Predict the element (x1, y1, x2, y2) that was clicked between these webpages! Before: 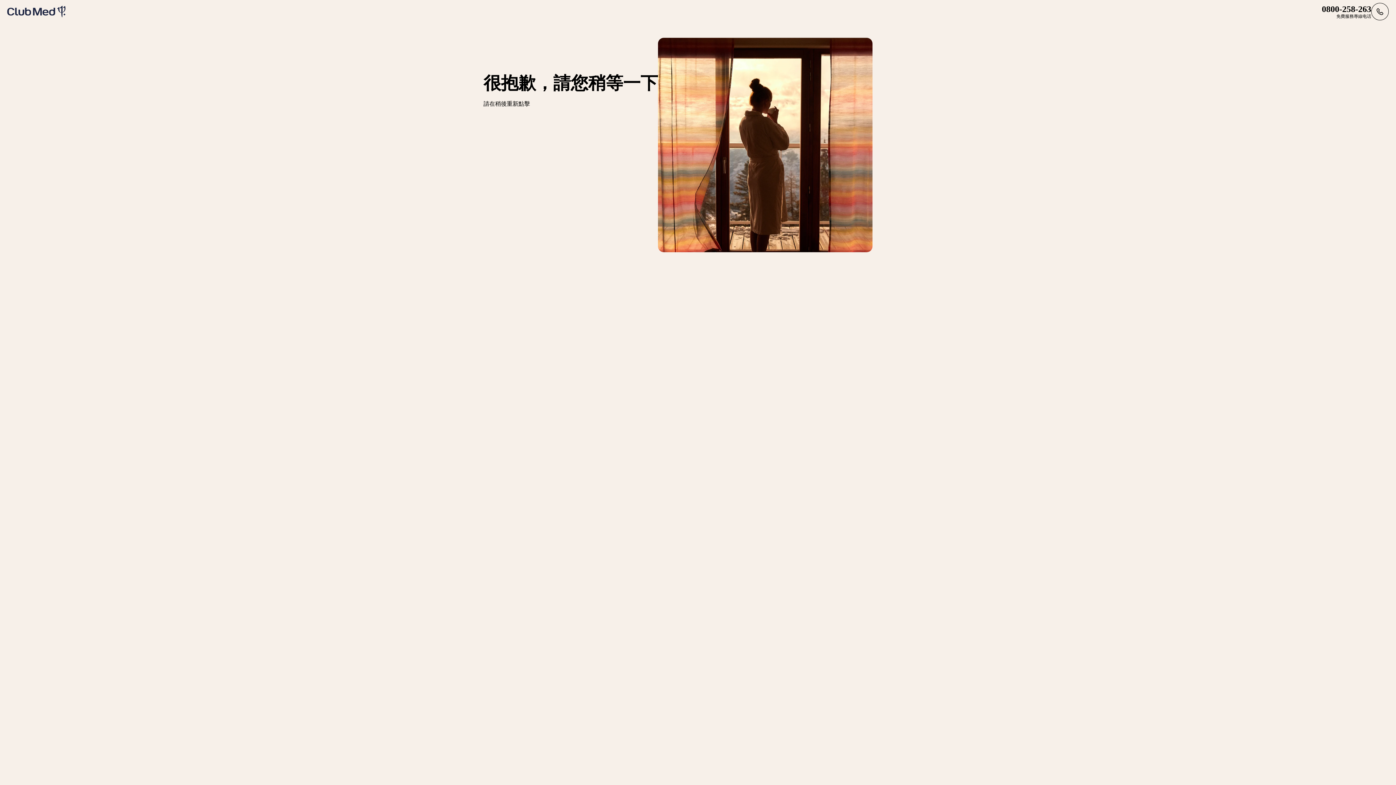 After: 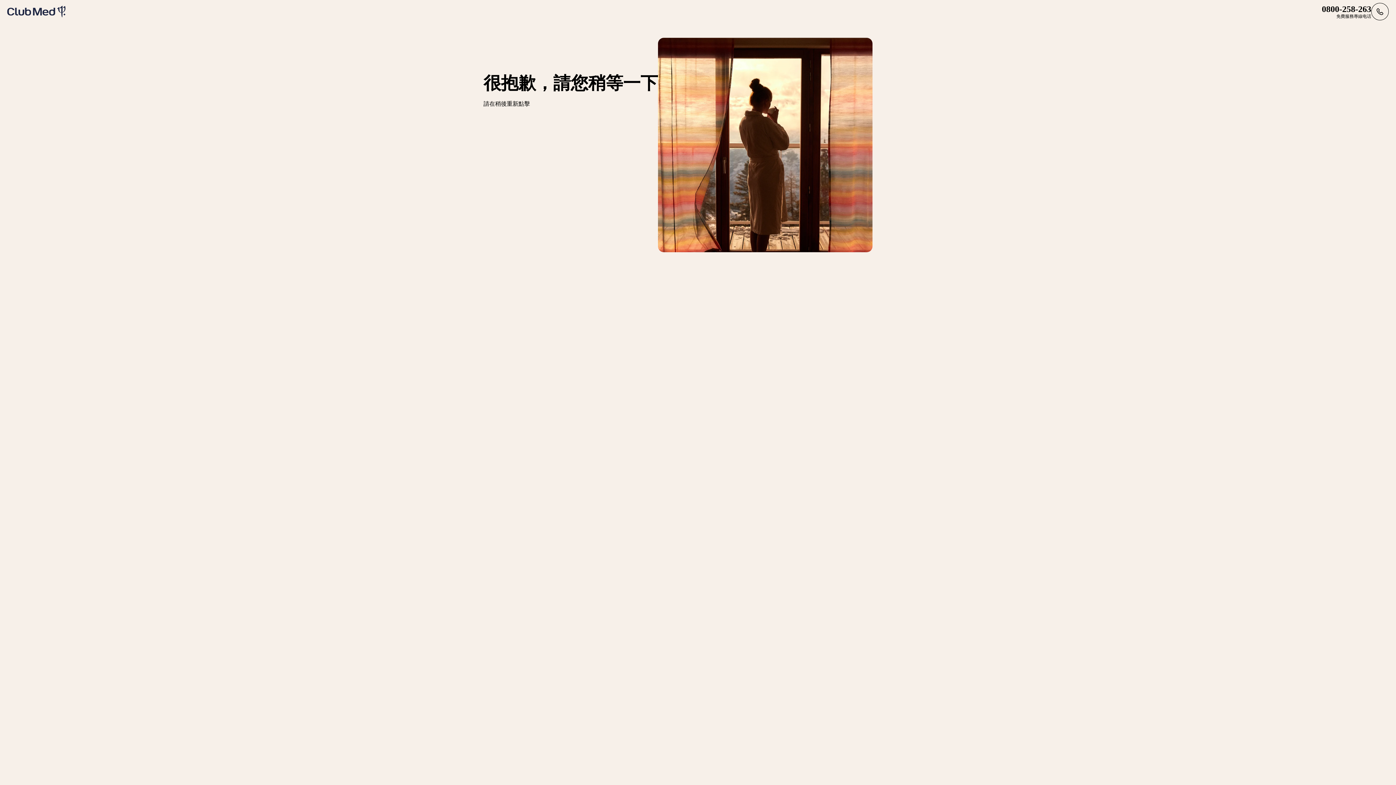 Action: bbox: (7, 5, 65, 17)